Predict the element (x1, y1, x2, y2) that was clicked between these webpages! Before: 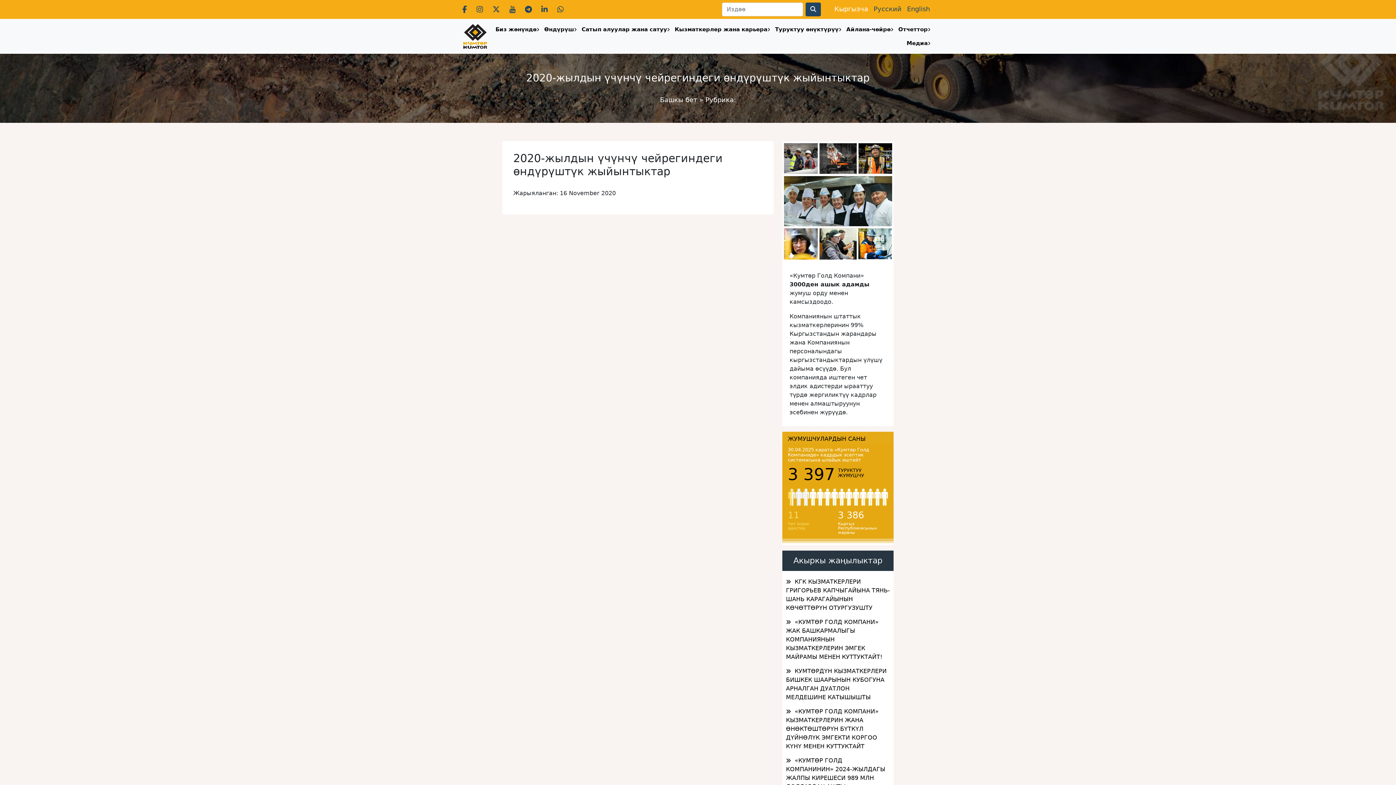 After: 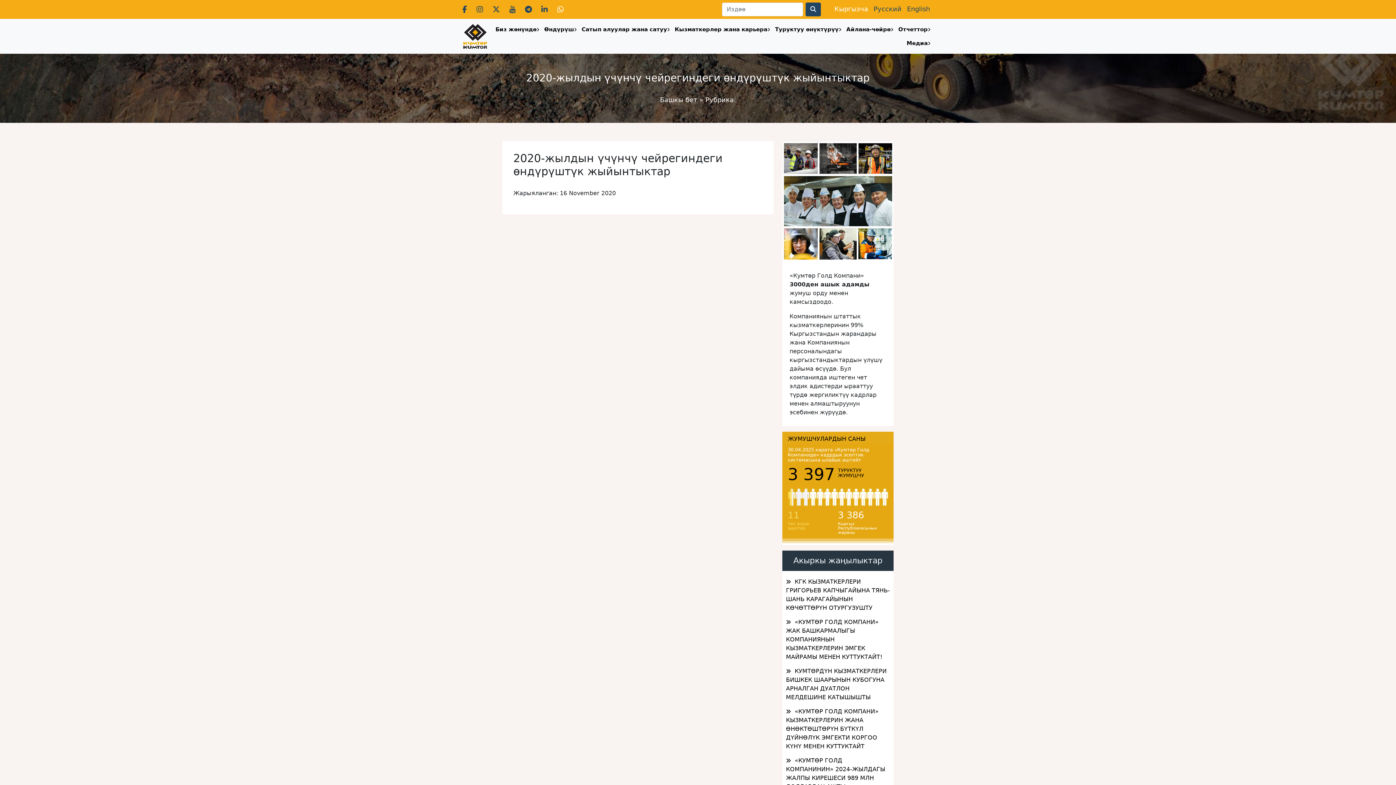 Action: bbox: (557, 5, 571, 13)